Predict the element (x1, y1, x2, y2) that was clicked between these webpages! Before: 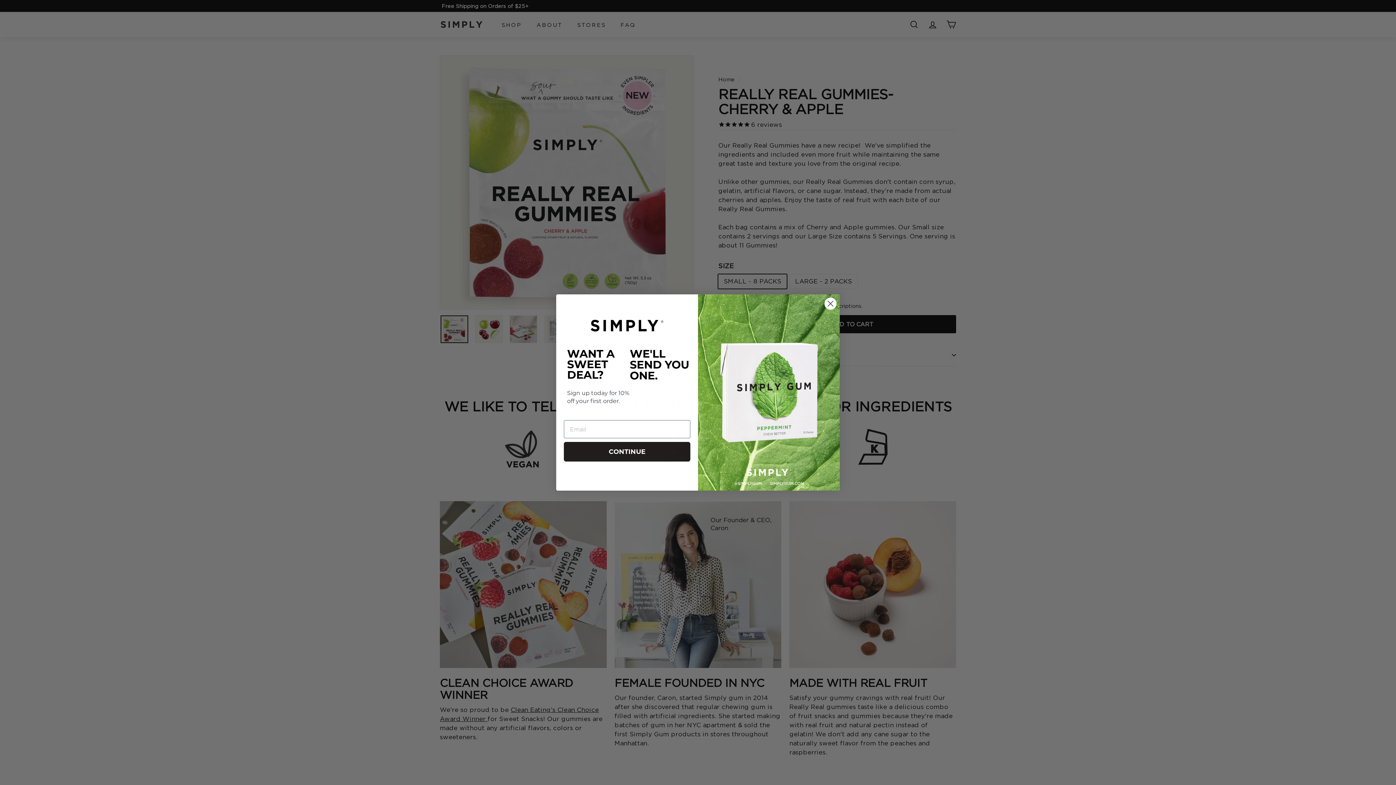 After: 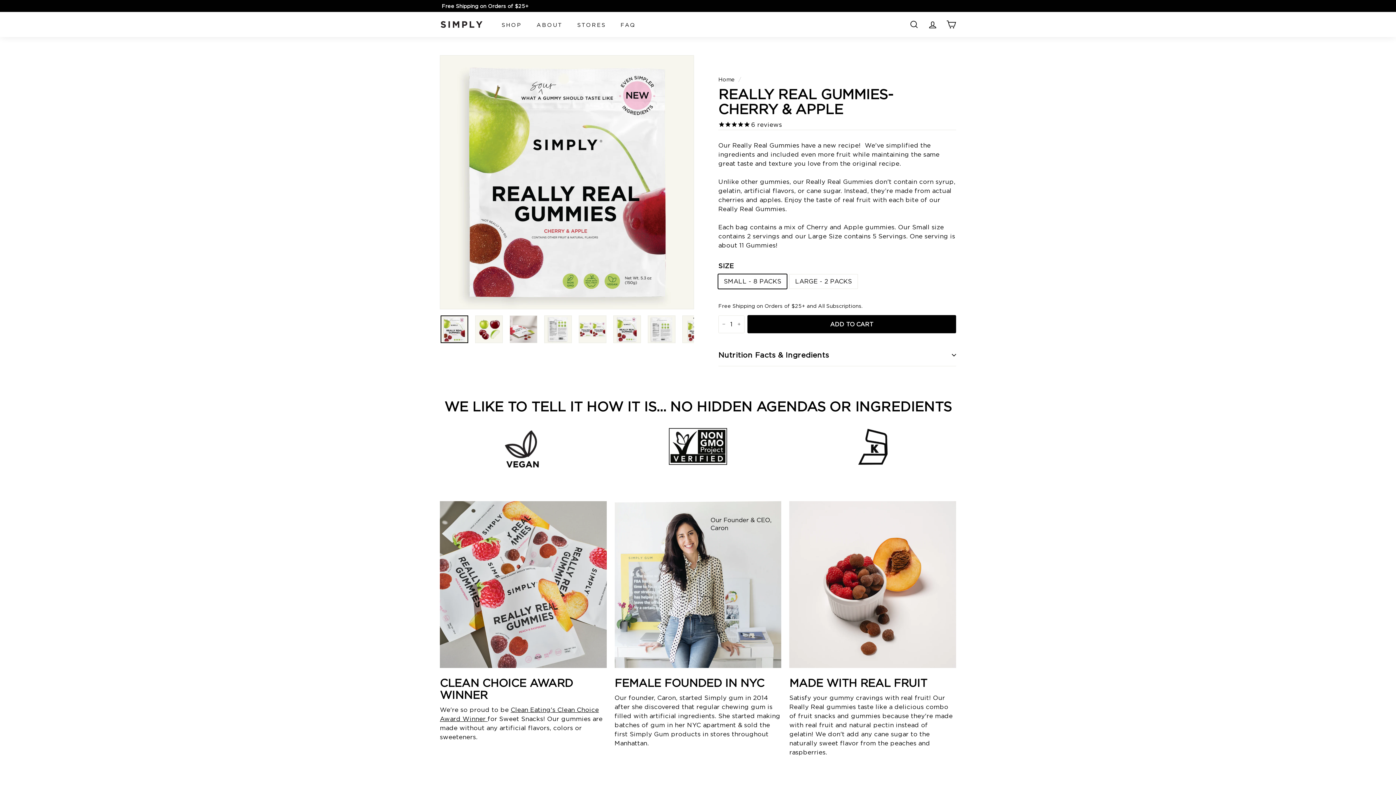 Action: bbox: (824, 297, 837, 310) label: Close dialog